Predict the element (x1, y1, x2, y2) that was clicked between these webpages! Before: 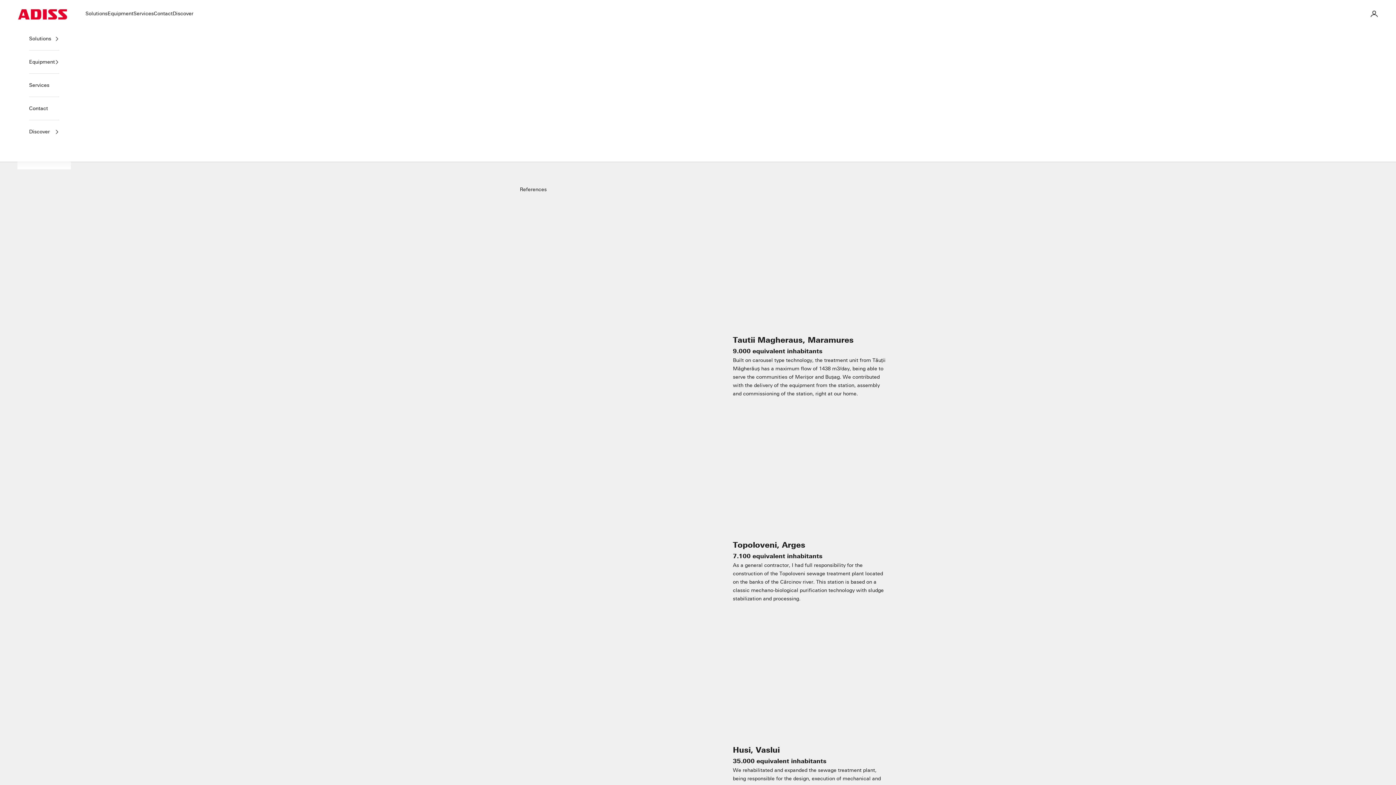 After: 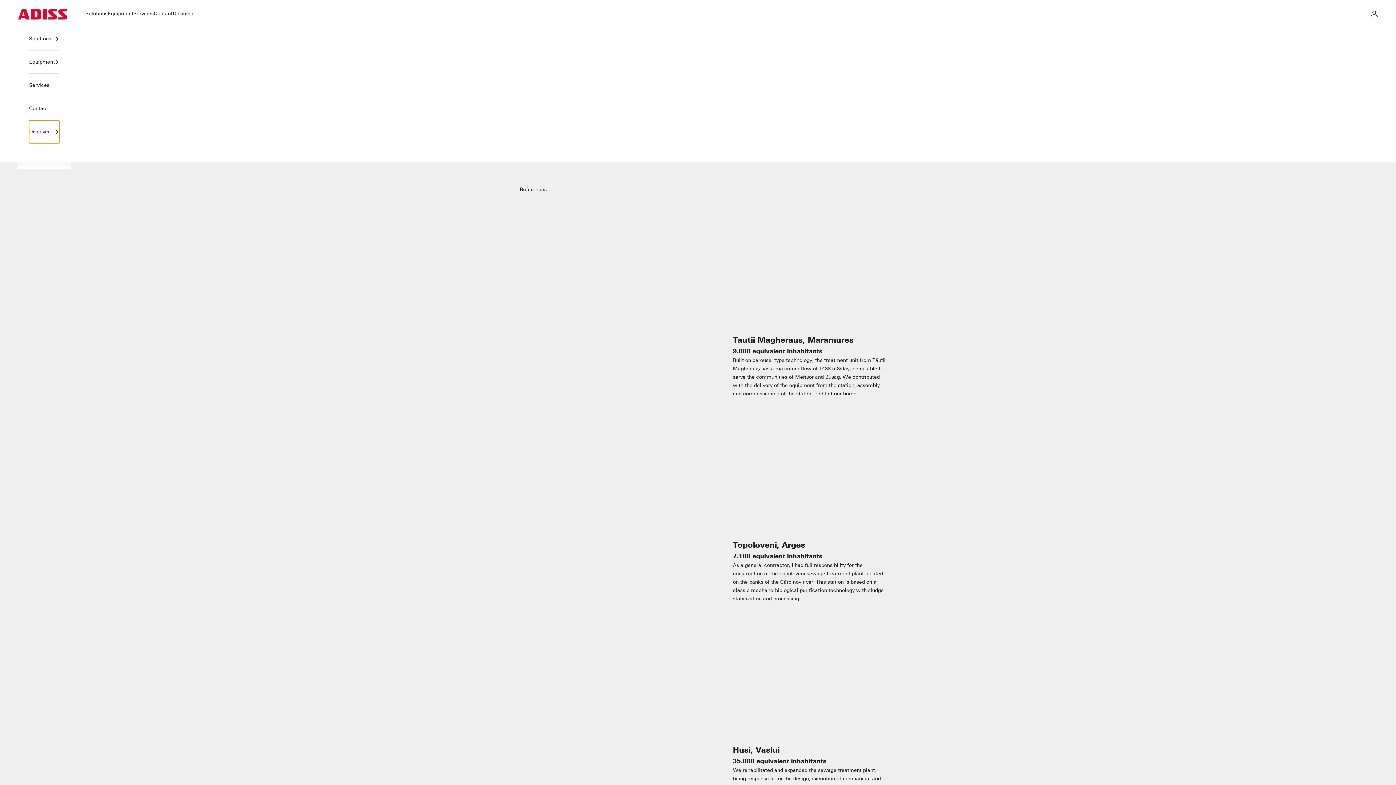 Action: bbox: (29, 120, 59, 143) label: Discover